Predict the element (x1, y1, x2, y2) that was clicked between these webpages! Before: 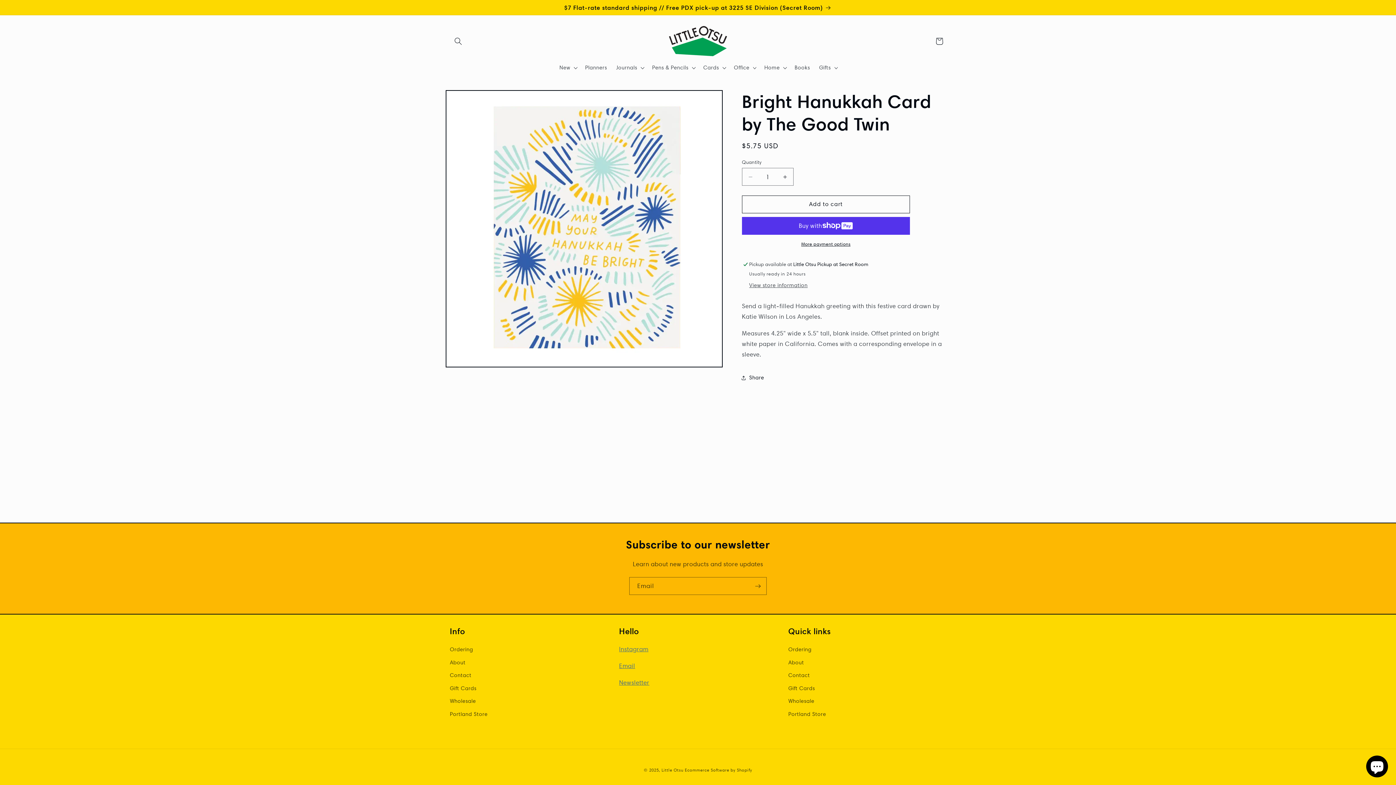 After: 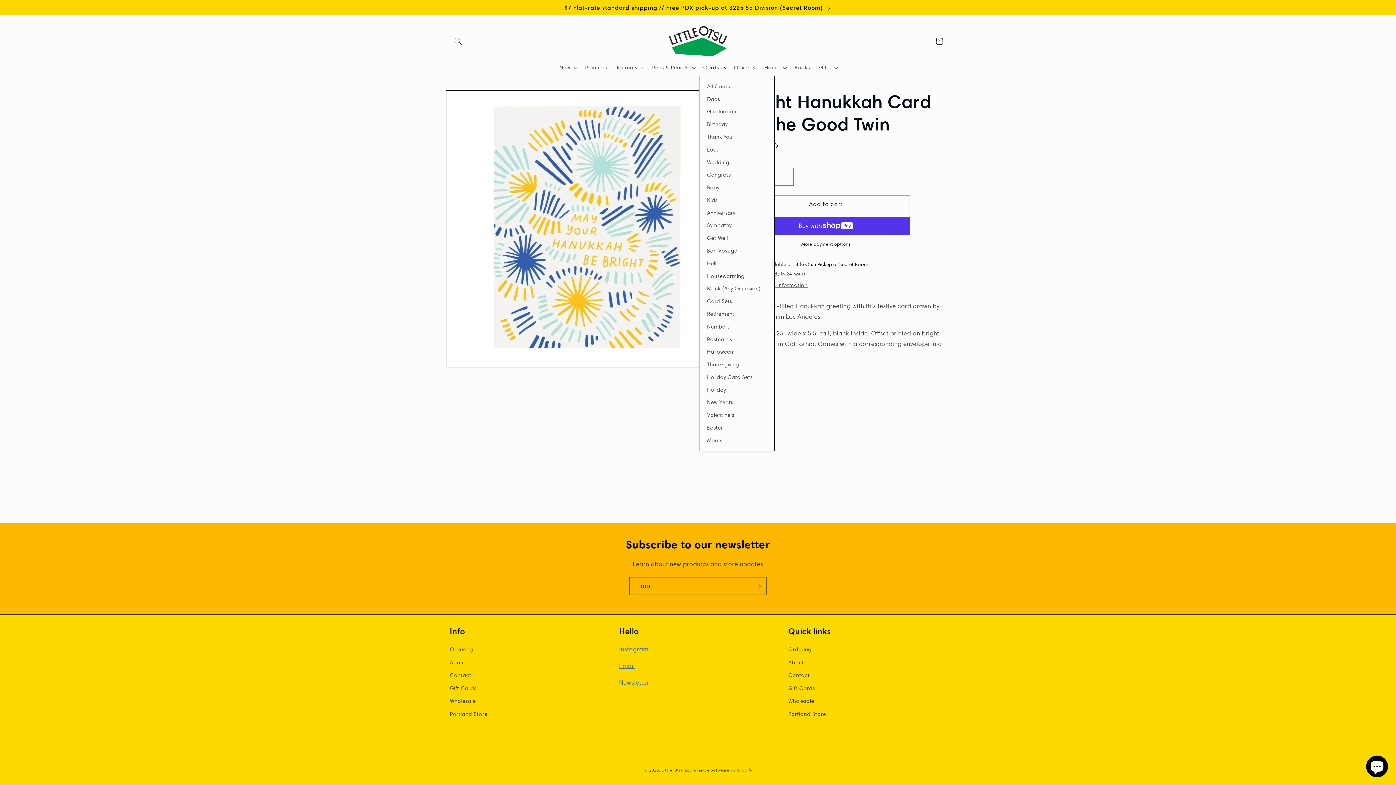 Action: label: Cards bbox: (698, 59, 729, 75)